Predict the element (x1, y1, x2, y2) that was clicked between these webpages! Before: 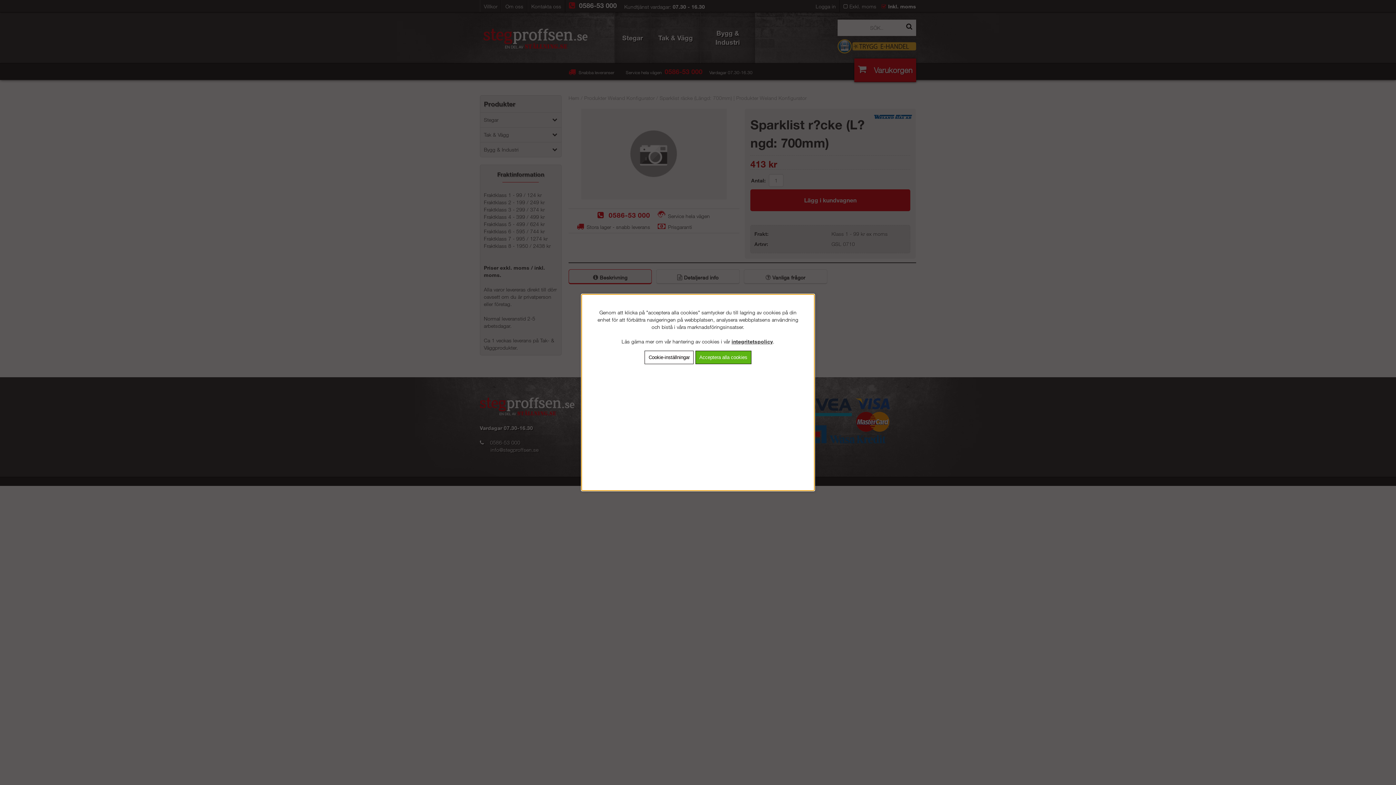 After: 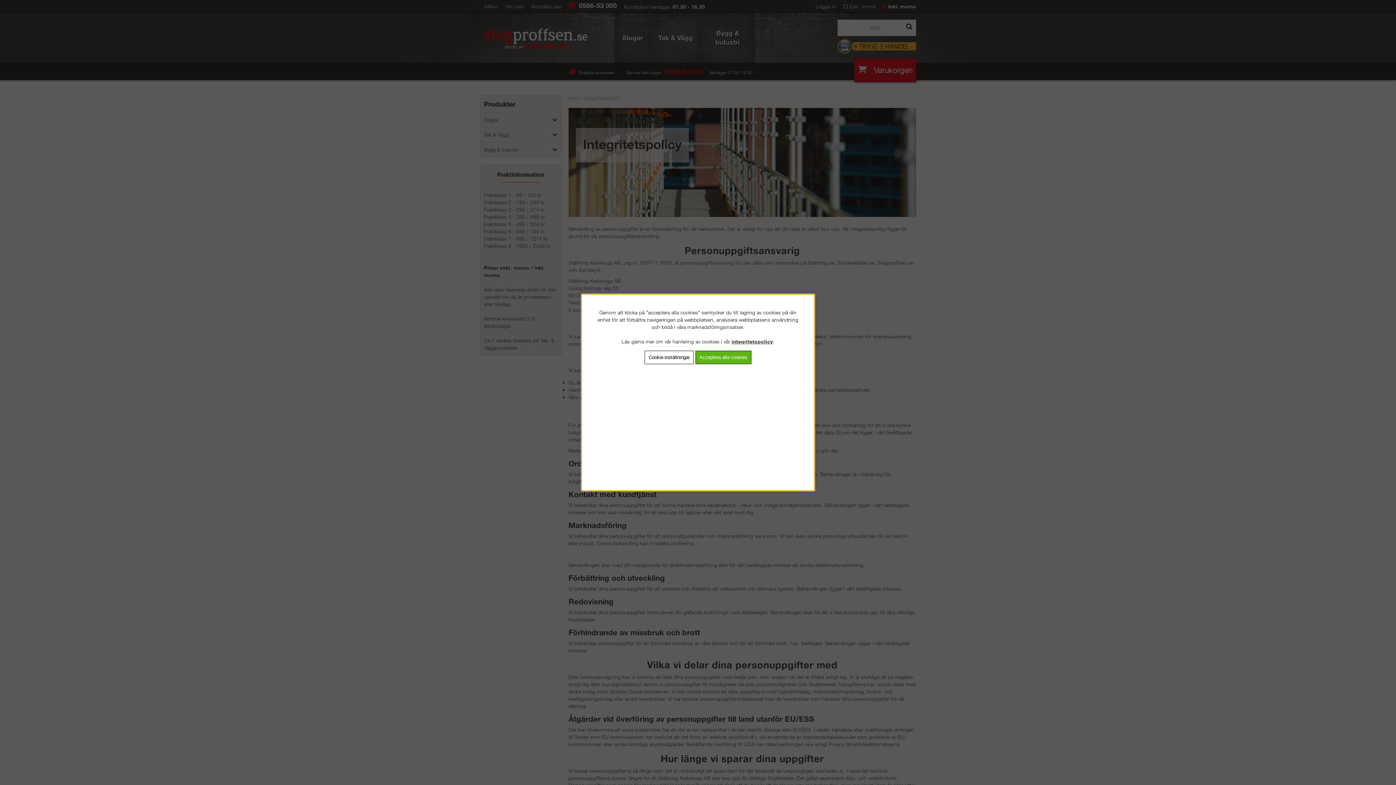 Action: label: integritetspolicy bbox: (731, 338, 773, 344)